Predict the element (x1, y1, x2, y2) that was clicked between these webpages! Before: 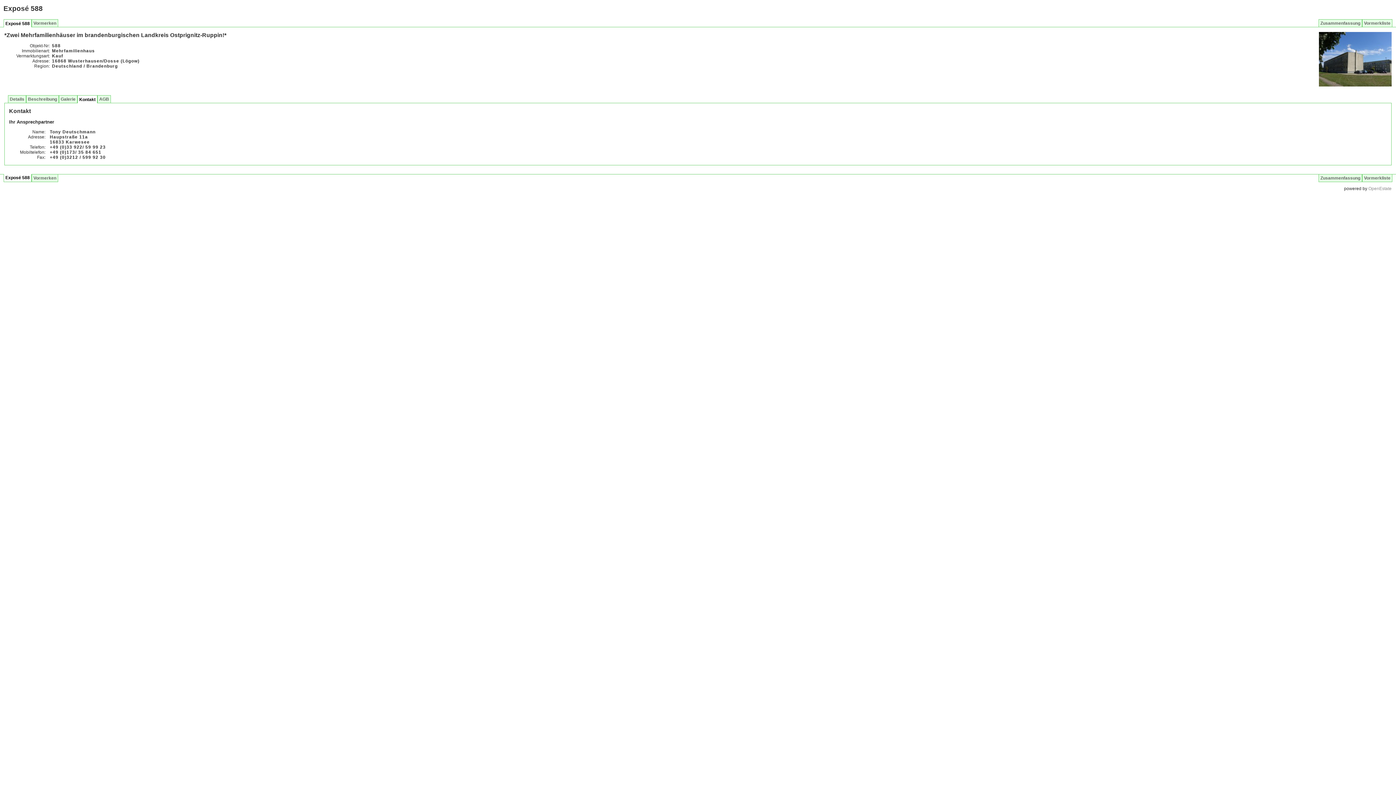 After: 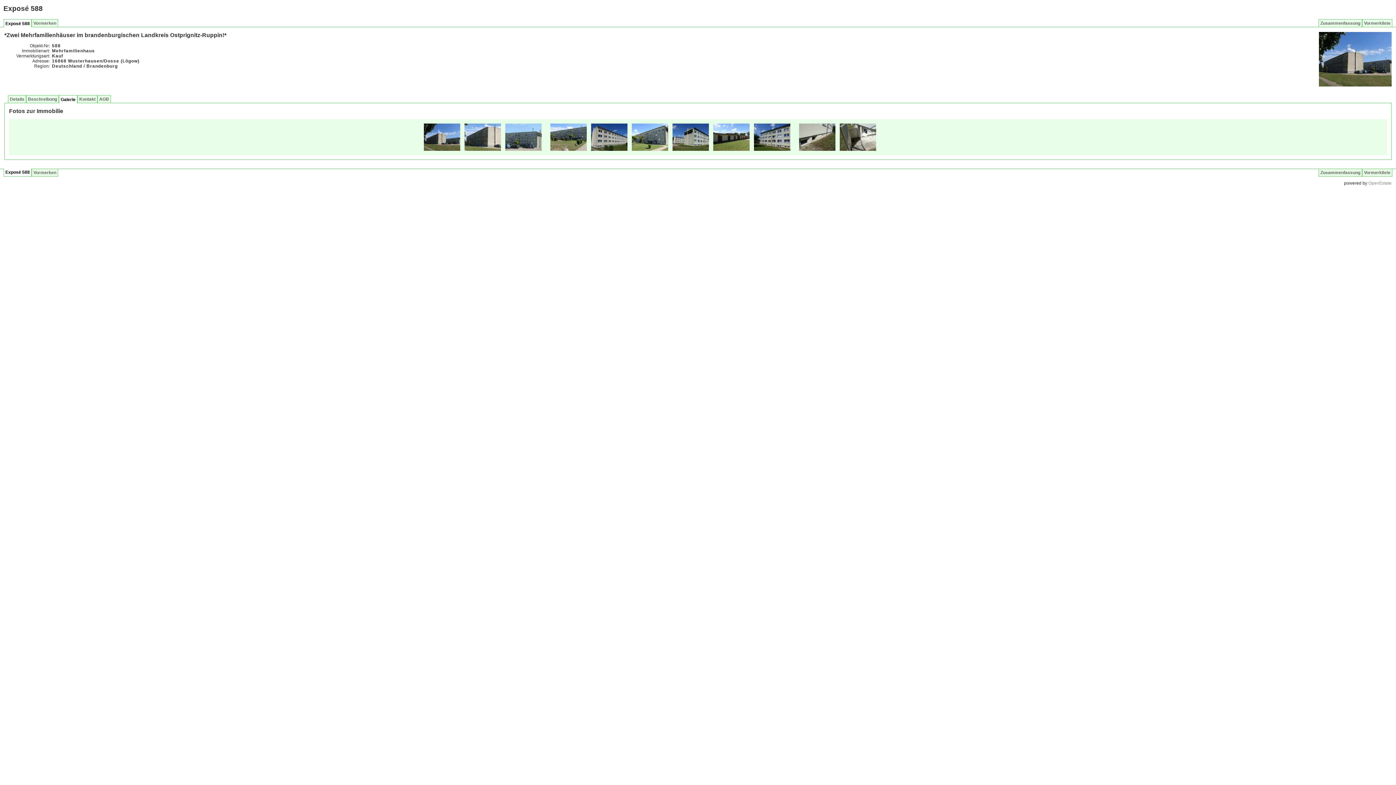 Action: bbox: (58, 95, 77, 102) label: Galerie